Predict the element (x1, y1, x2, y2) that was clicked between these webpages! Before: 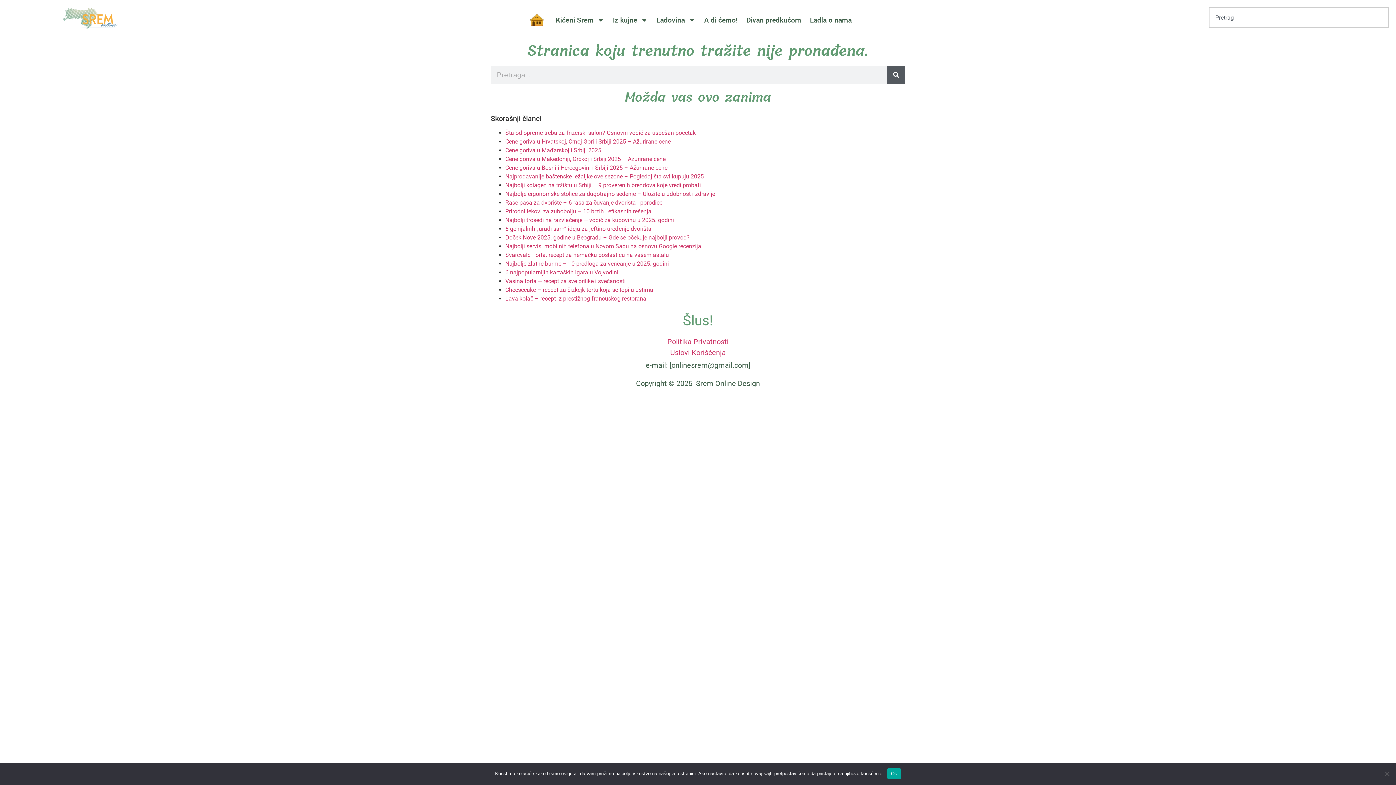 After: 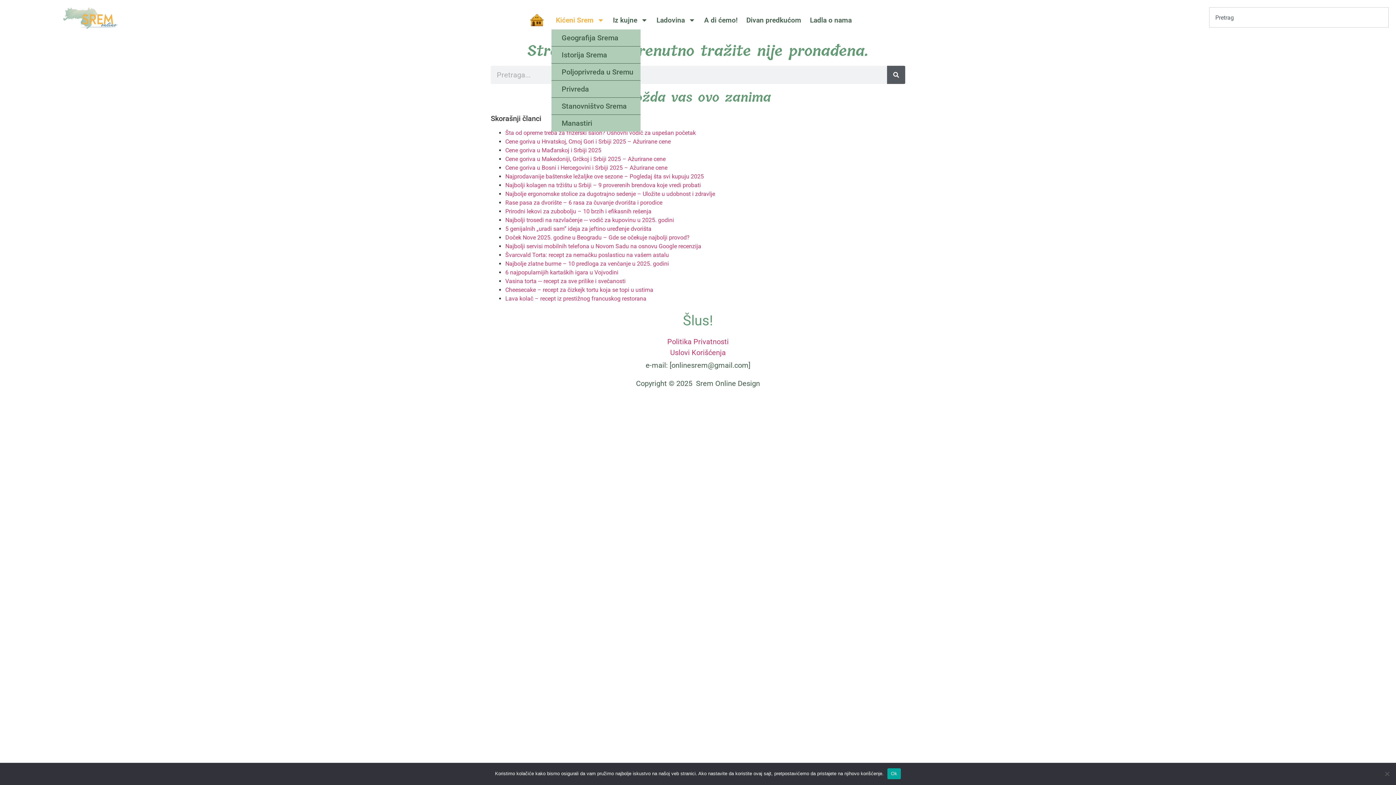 Action: bbox: (551, 10, 608, 29) label: Kićeni Srem